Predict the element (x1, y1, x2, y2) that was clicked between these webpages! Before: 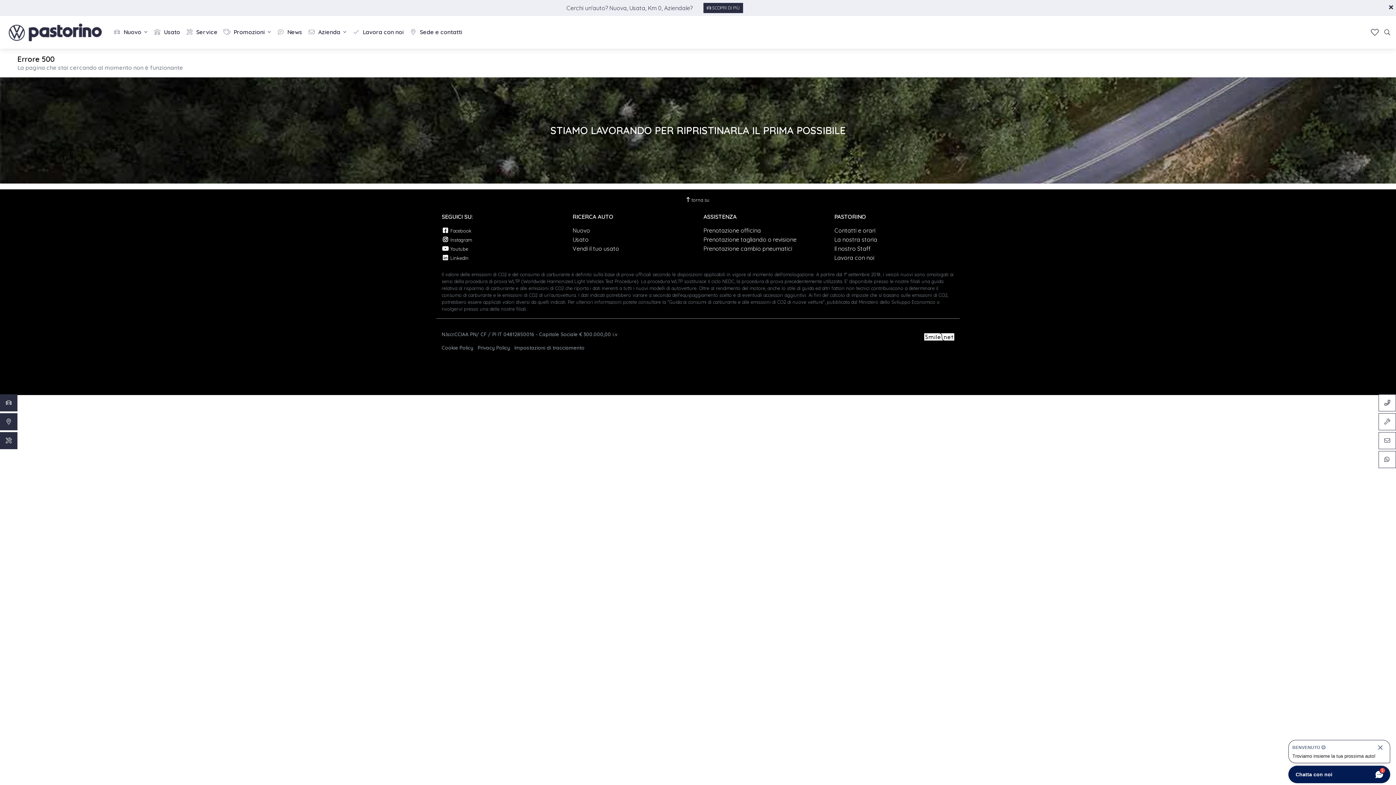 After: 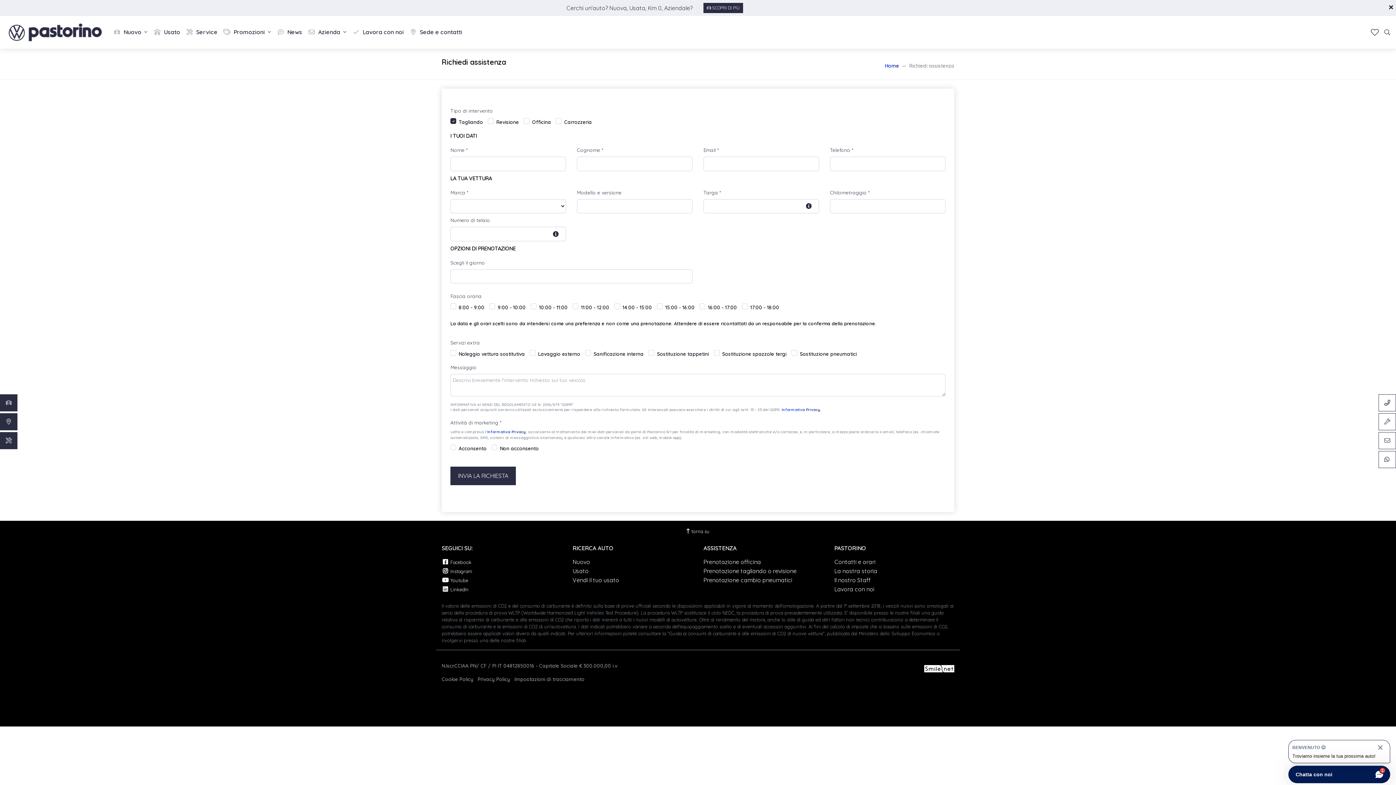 Action: bbox: (0, 432, 17, 449) label: RICHIEDI ASSISTENZA